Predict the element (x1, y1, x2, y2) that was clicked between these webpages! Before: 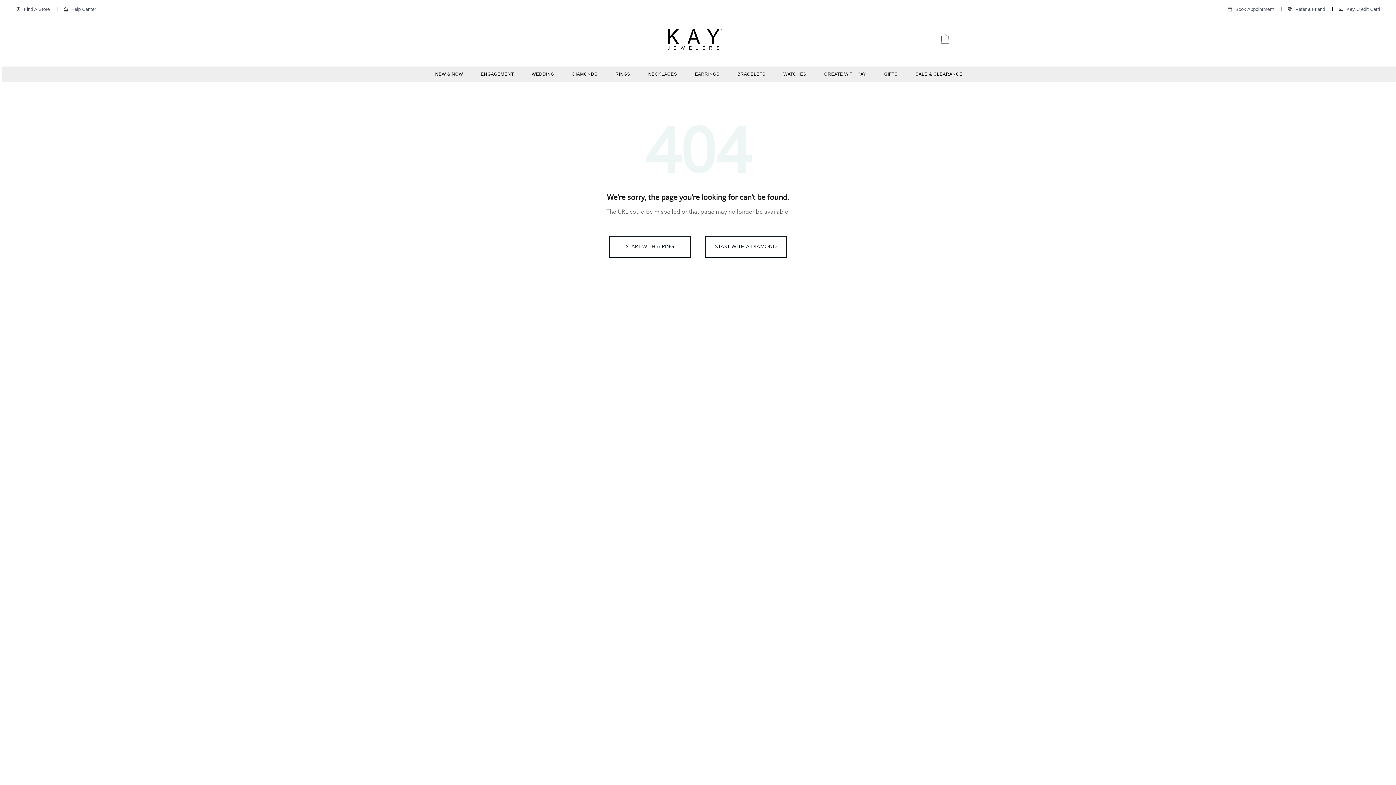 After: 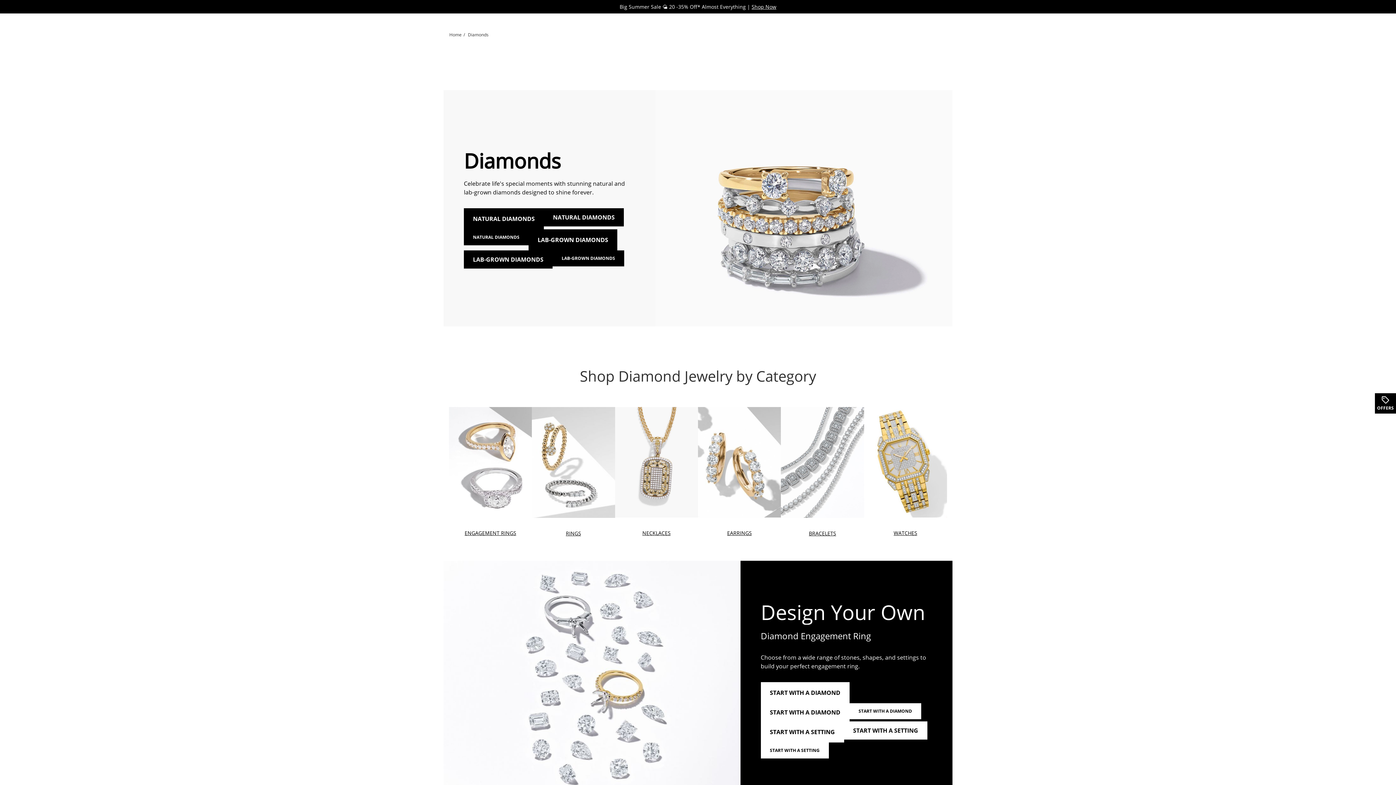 Action: label: DIAMONDS bbox: (571, 66, 598, 81)